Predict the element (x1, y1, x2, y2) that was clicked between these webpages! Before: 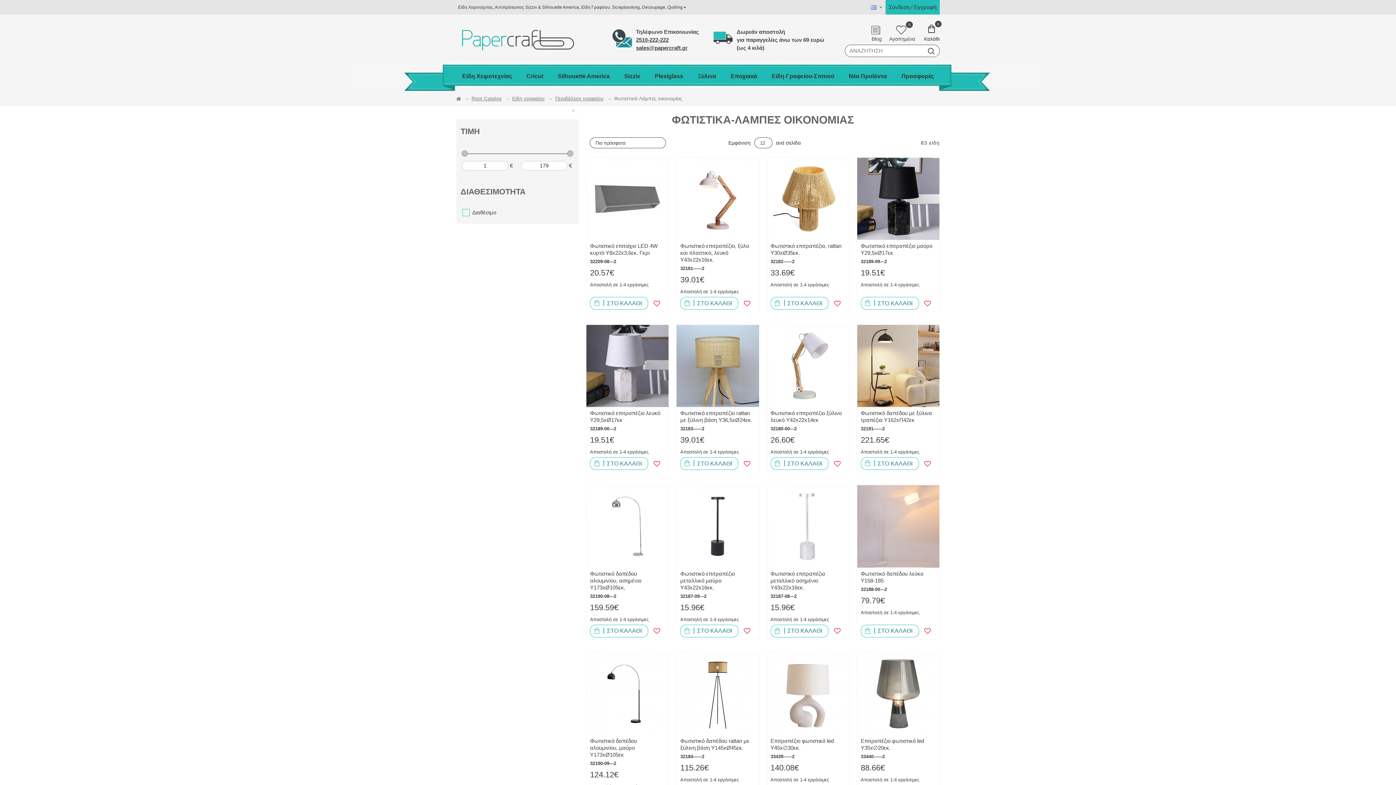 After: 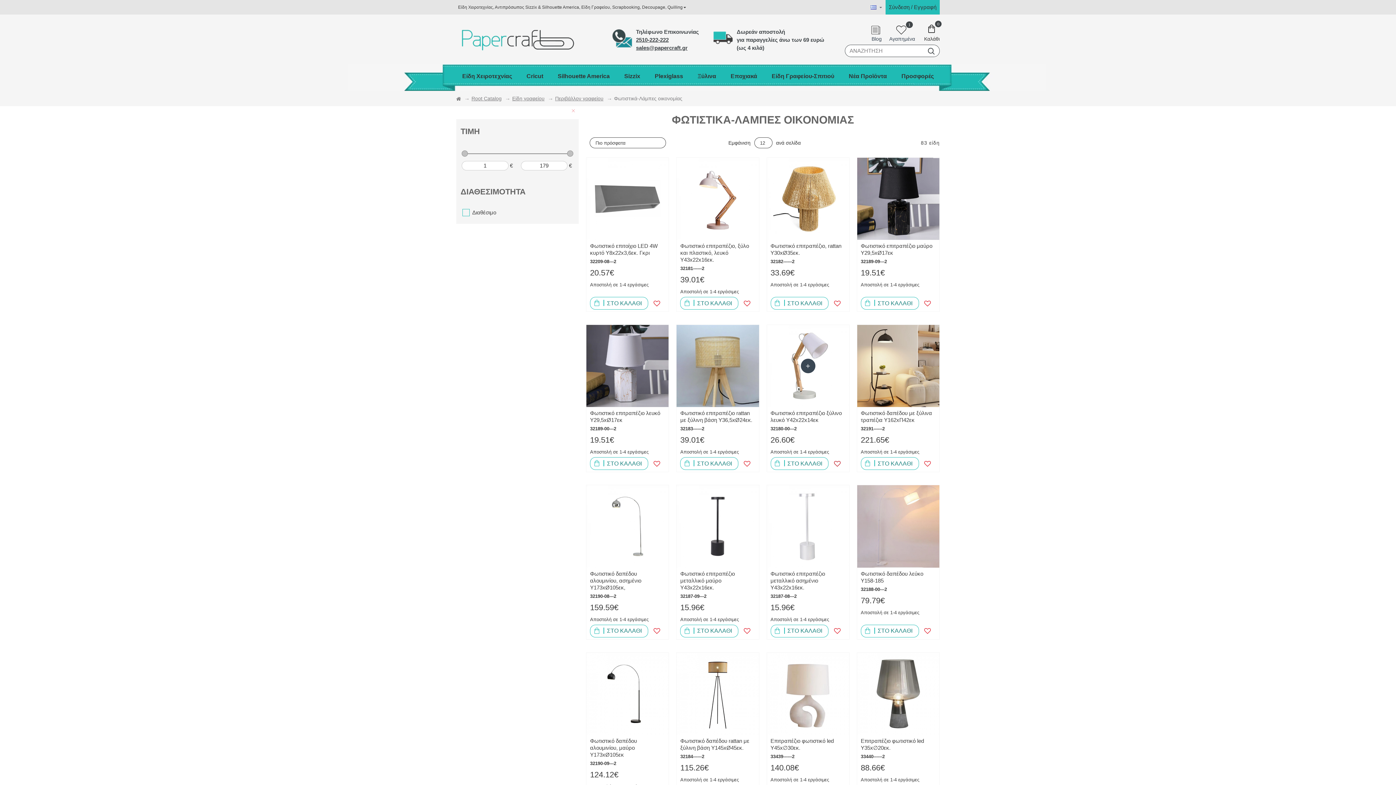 Action: bbox: (831, 459, 843, 468)